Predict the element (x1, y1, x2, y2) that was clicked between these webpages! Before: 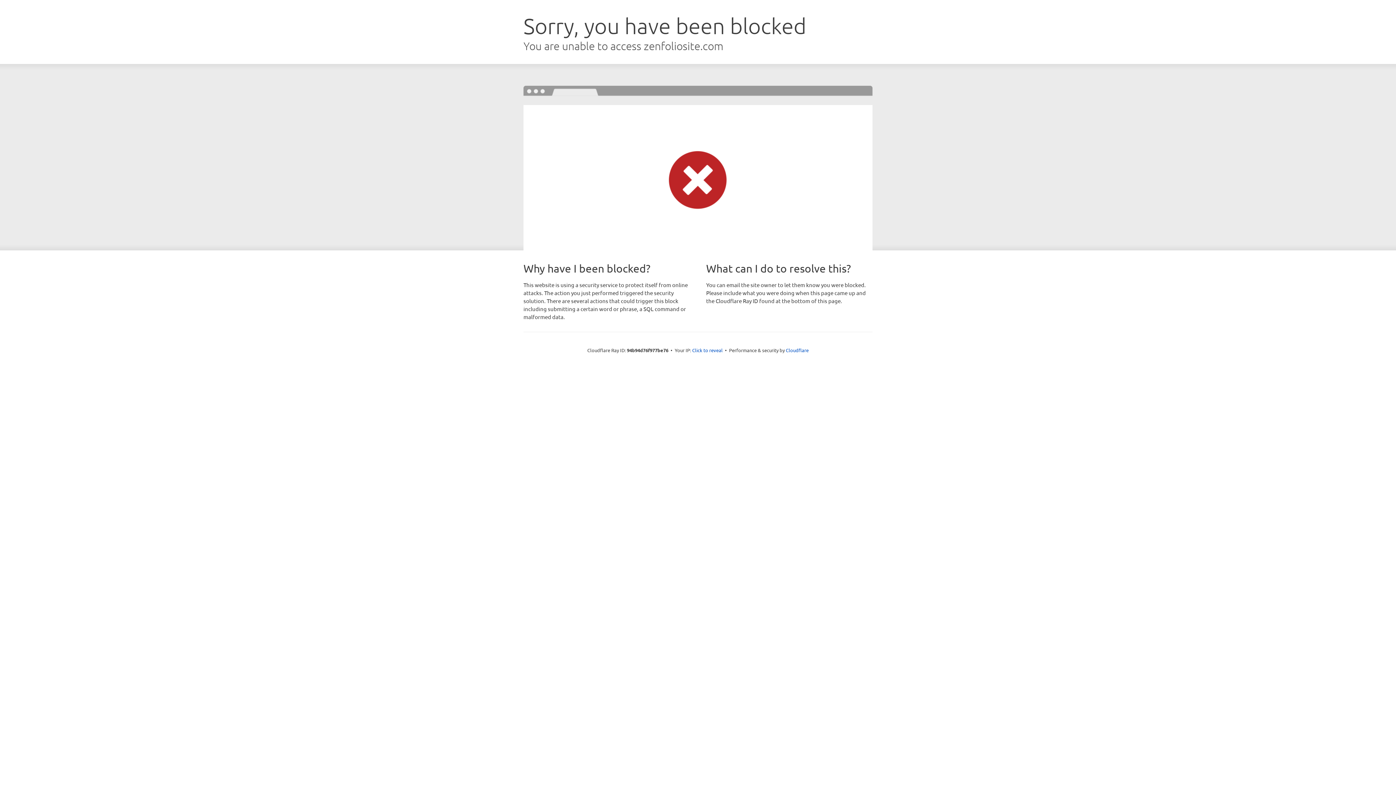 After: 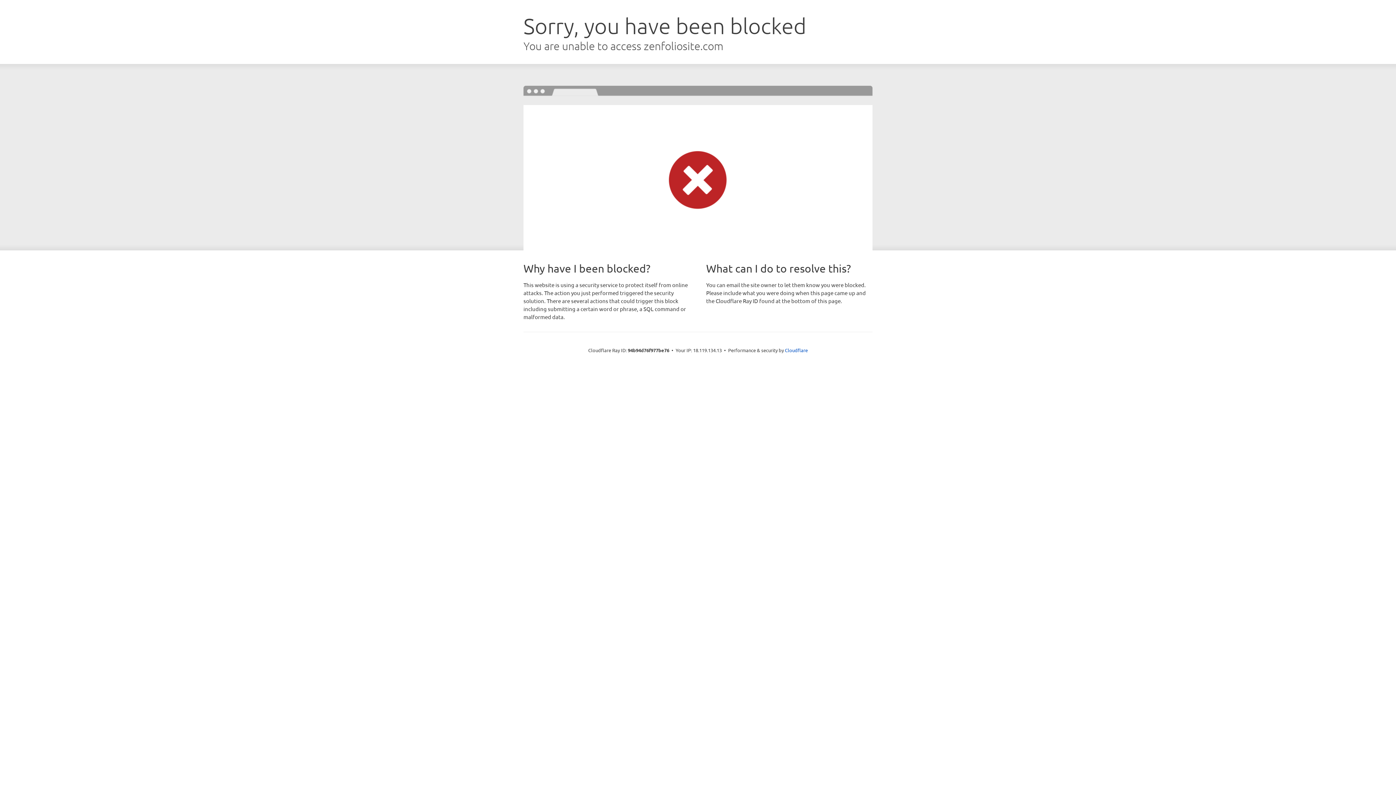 Action: label: Click to reveal bbox: (692, 346, 722, 353)